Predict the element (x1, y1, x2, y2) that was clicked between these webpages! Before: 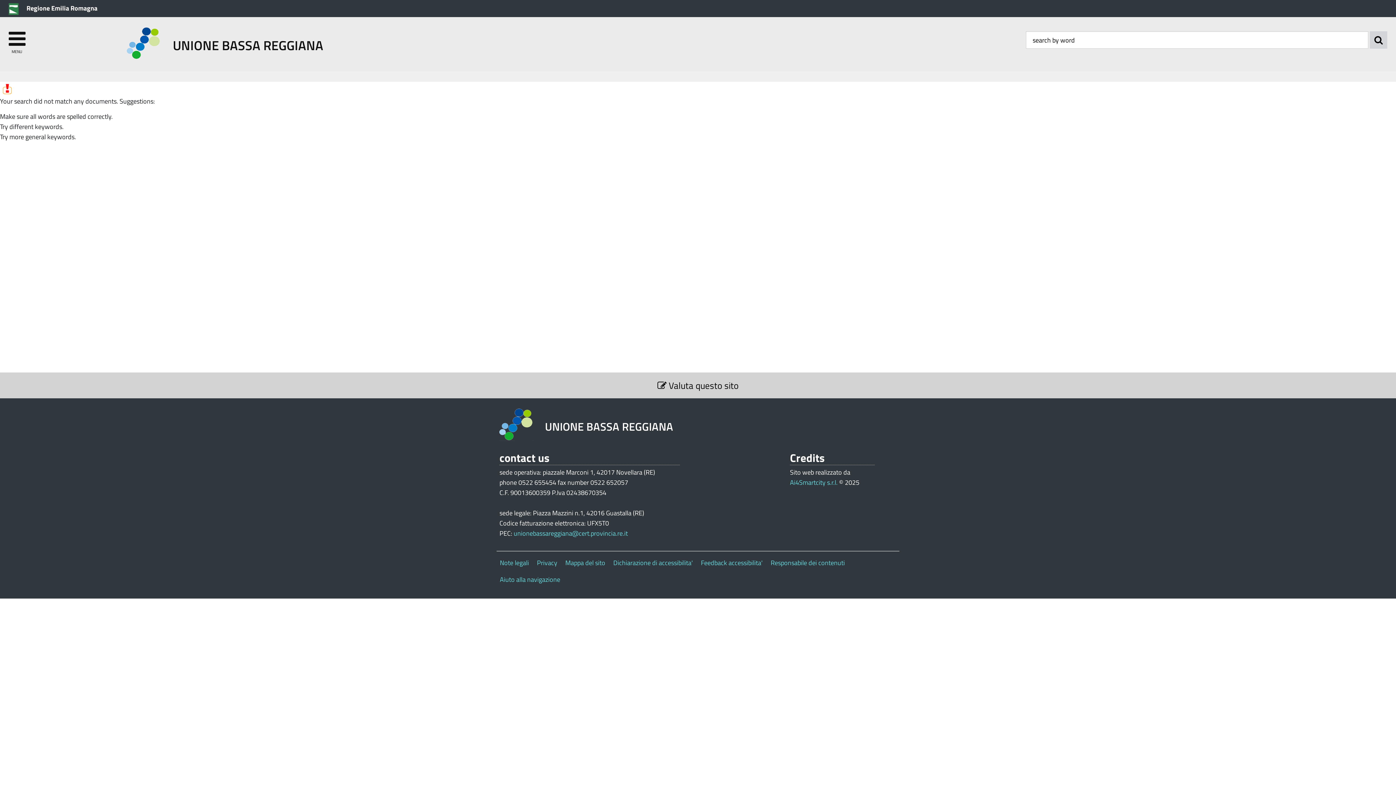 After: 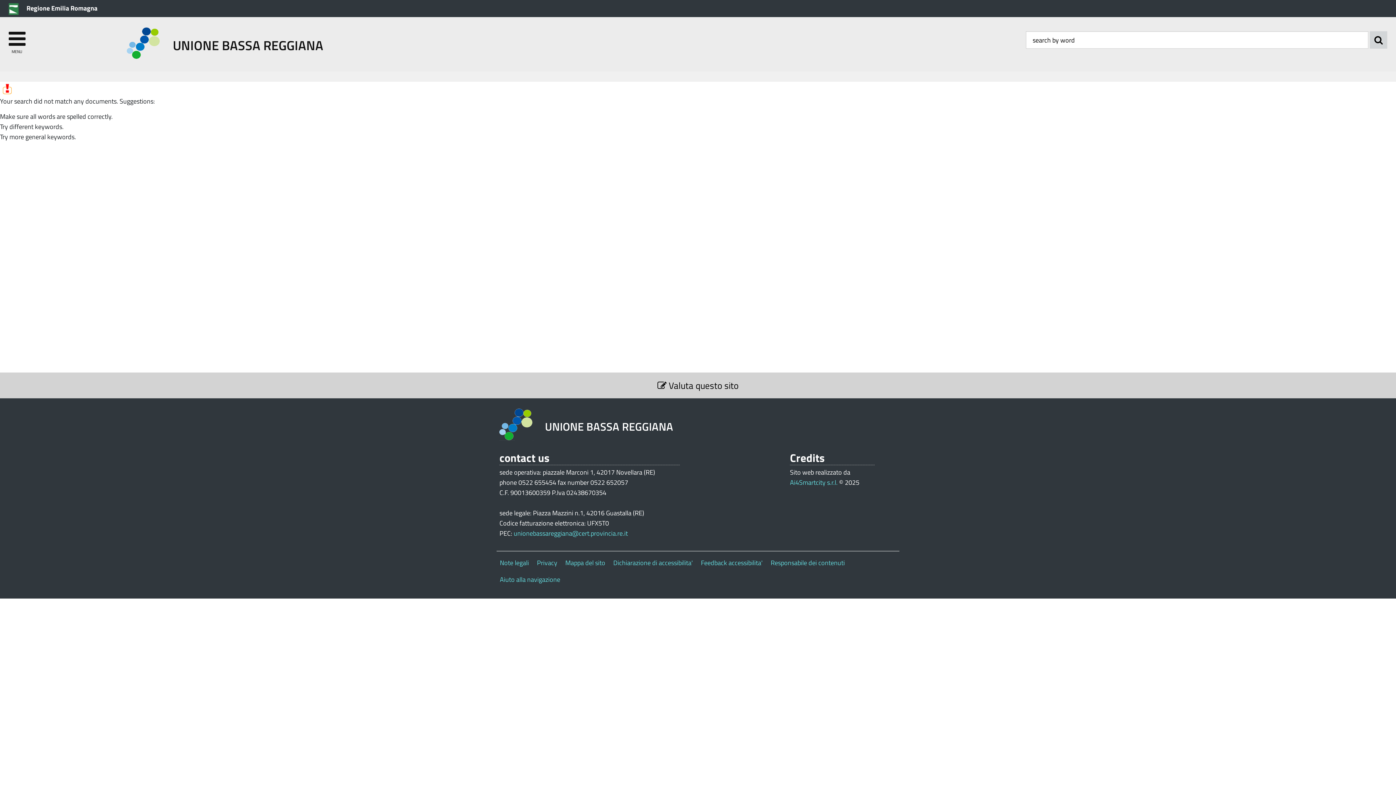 Action: label:  UNIONE BASSA REGGIANA bbox: (124, 25, 323, 65)